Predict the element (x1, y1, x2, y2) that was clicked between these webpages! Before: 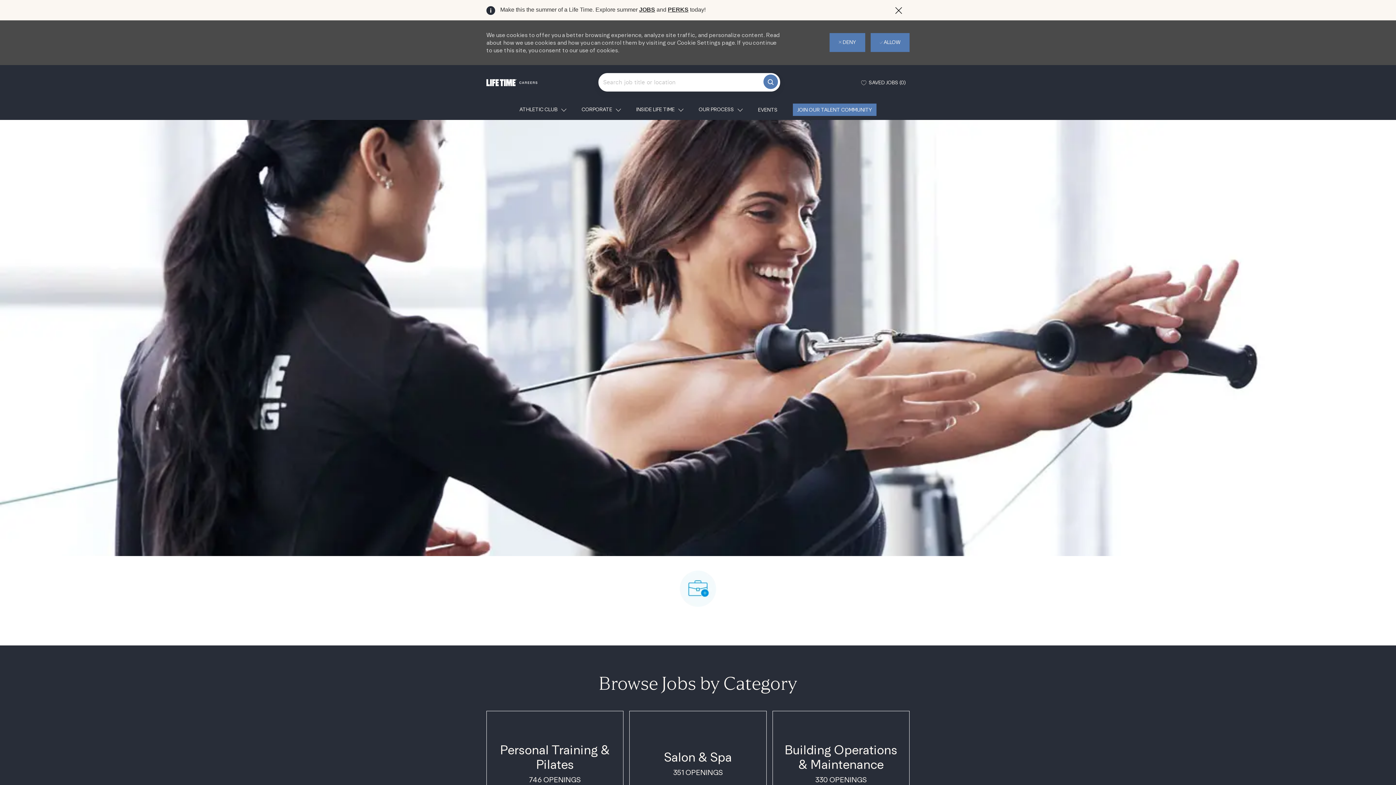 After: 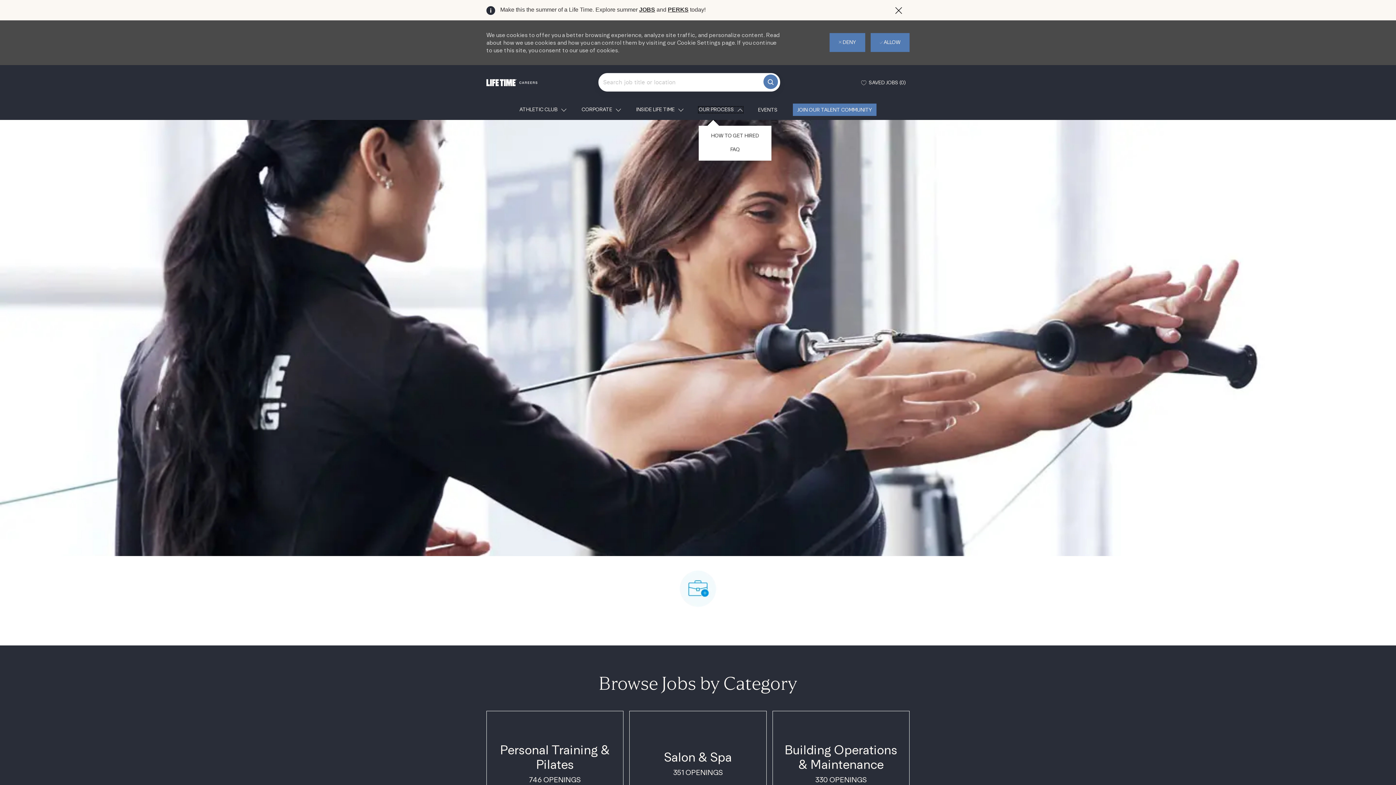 Action: bbox: (698, 106, 742, 112) label: OUR PROCESS